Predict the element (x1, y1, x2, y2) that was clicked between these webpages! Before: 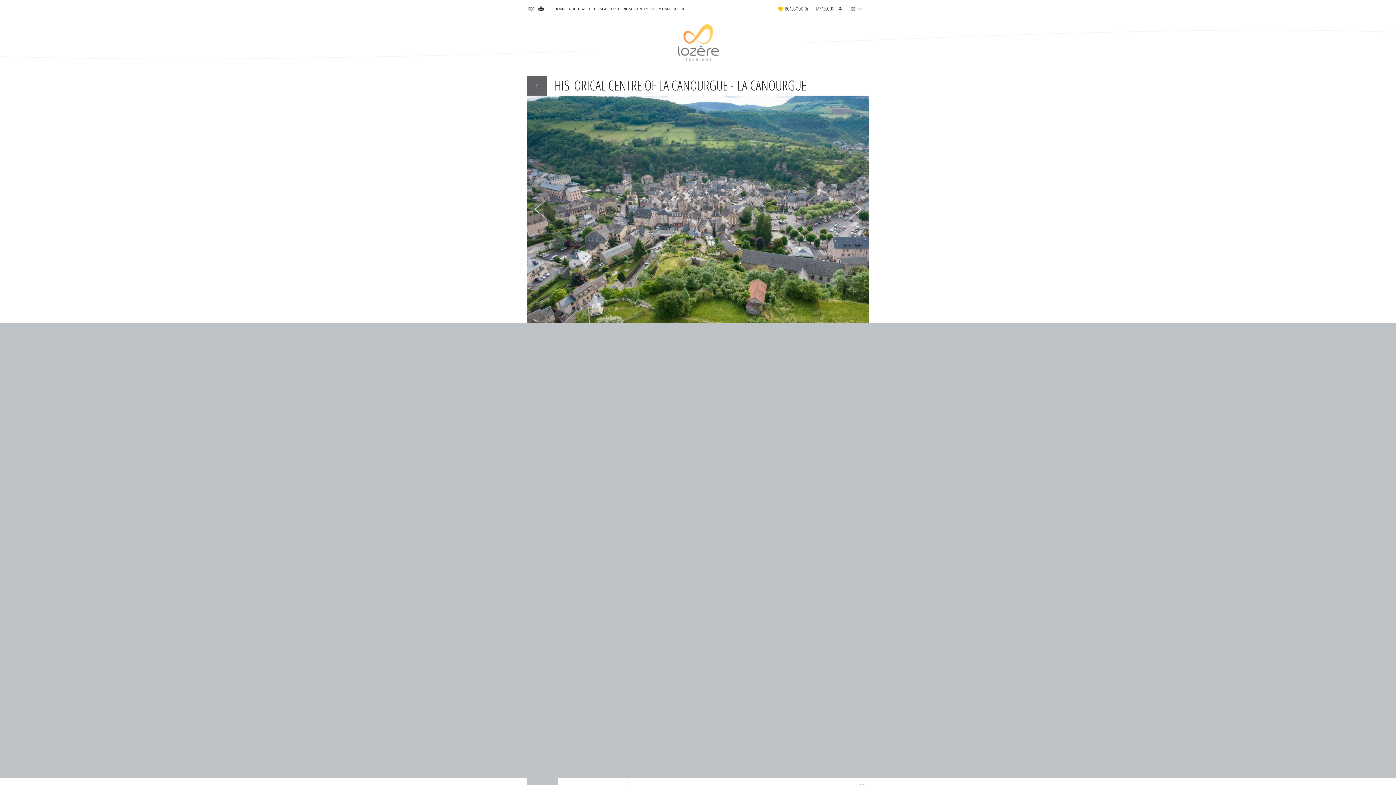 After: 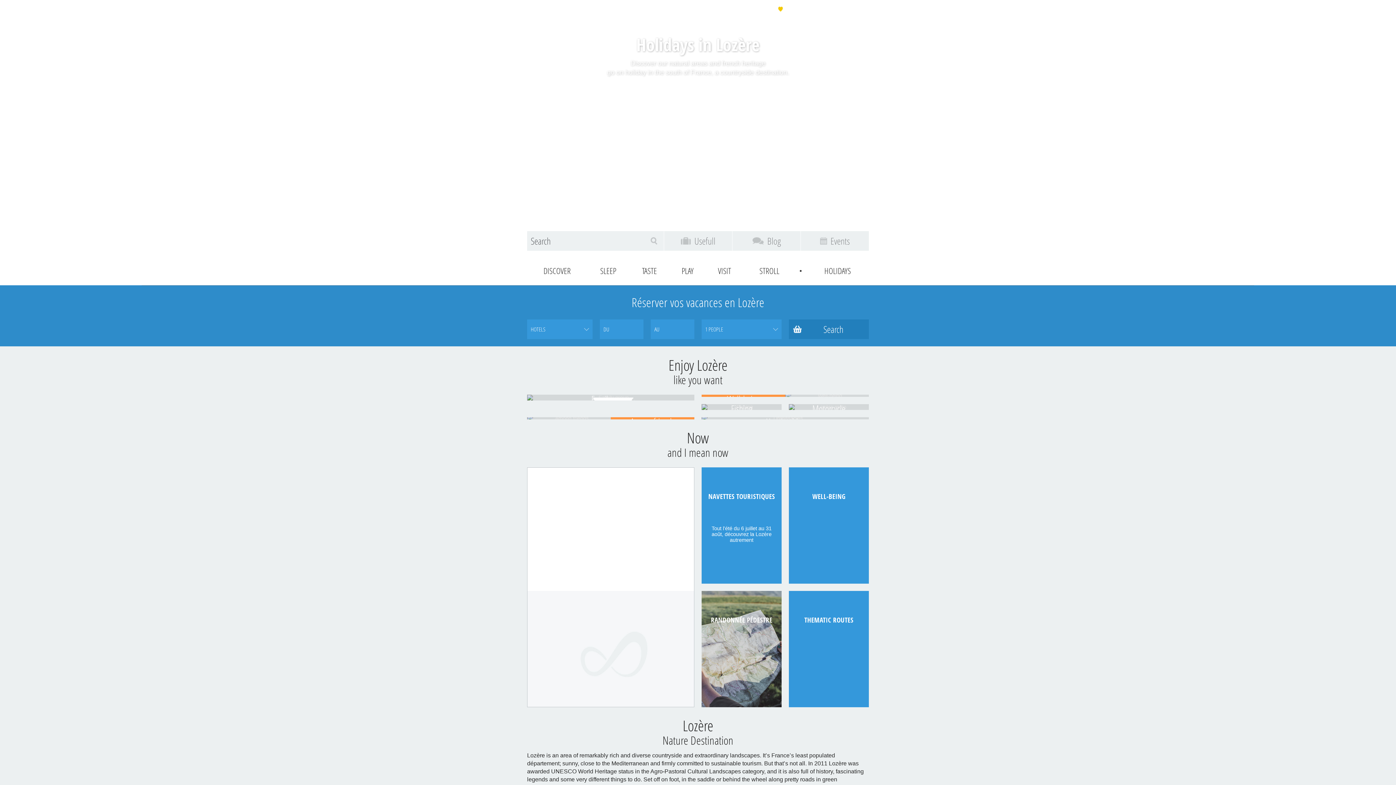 Action: label: HOME bbox: (554, 6, 565, 10)